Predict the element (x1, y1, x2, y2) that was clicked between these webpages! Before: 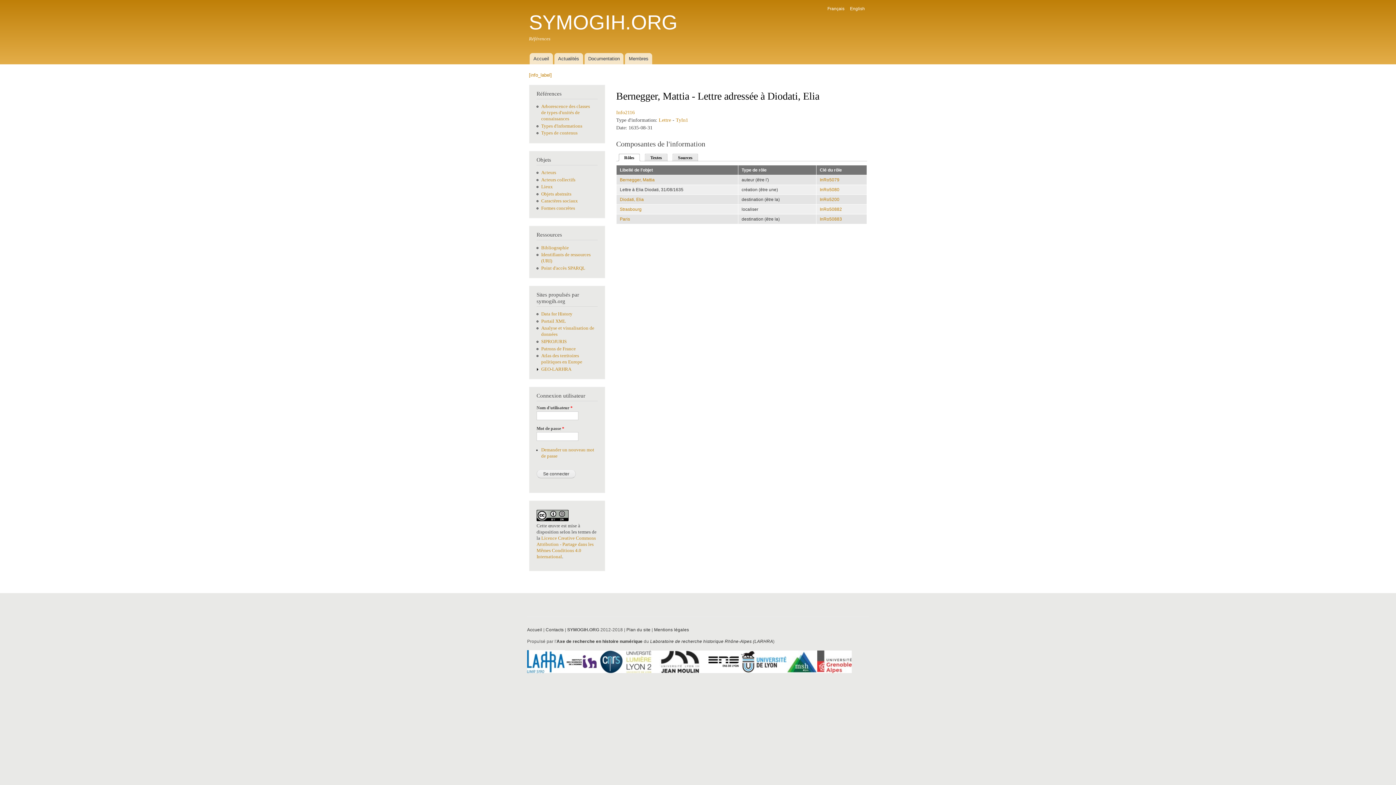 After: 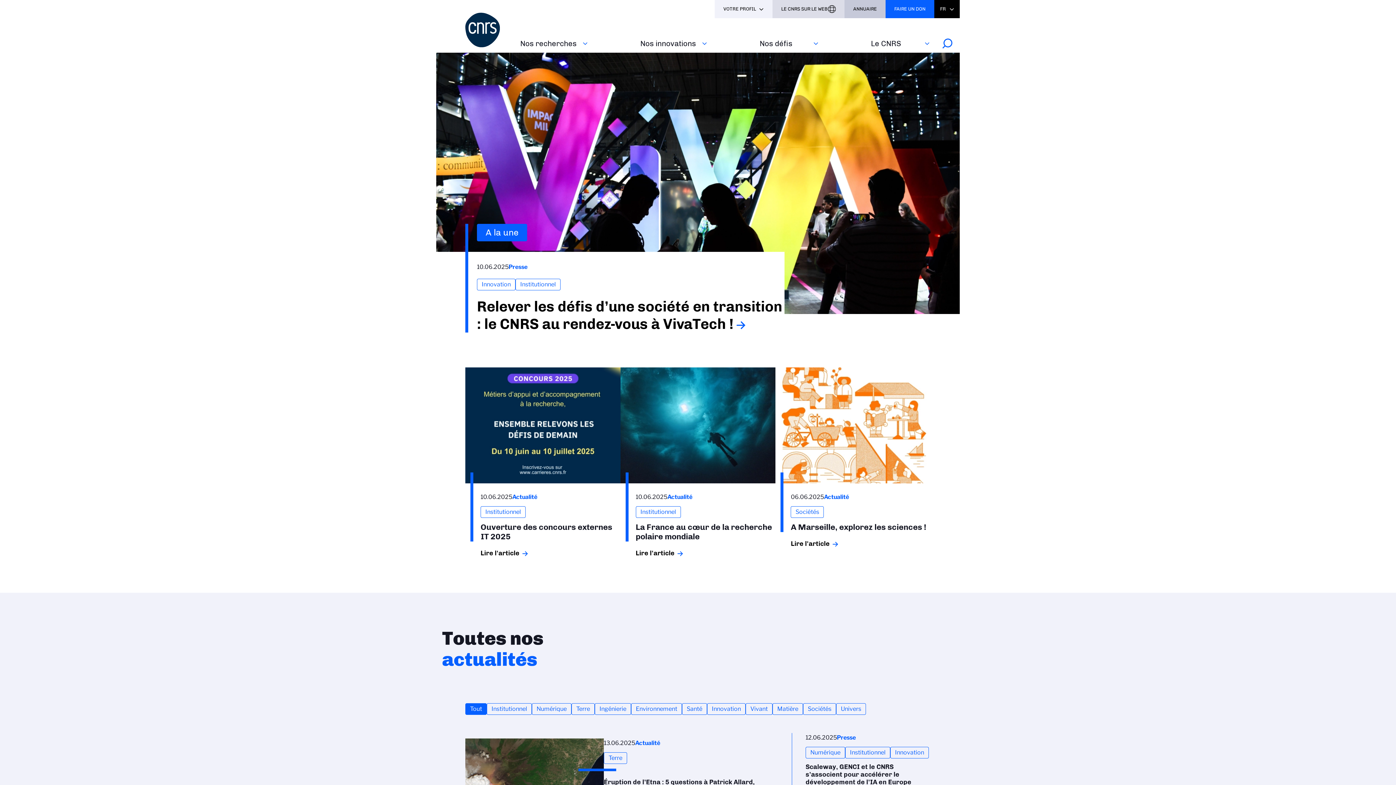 Action: bbox: (598, 669, 624, 674)